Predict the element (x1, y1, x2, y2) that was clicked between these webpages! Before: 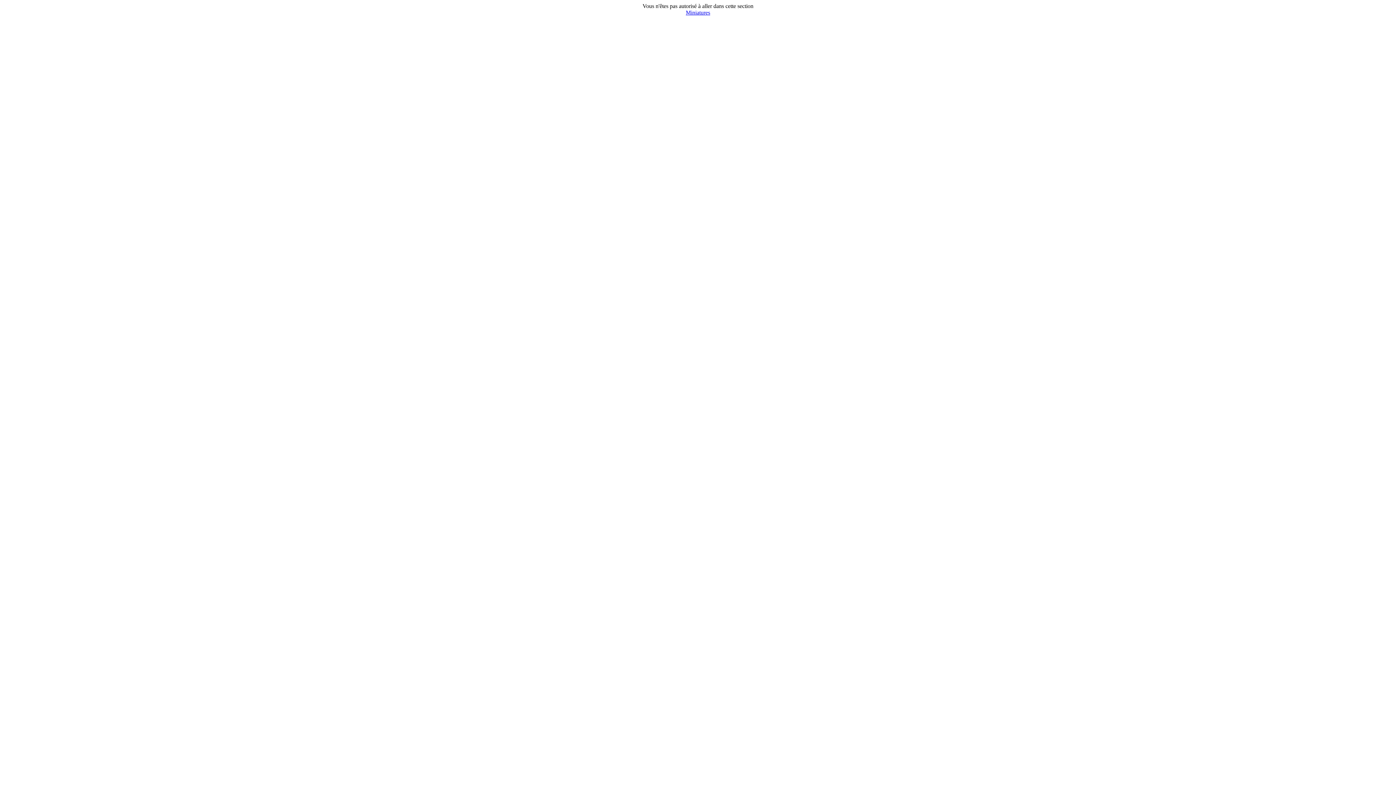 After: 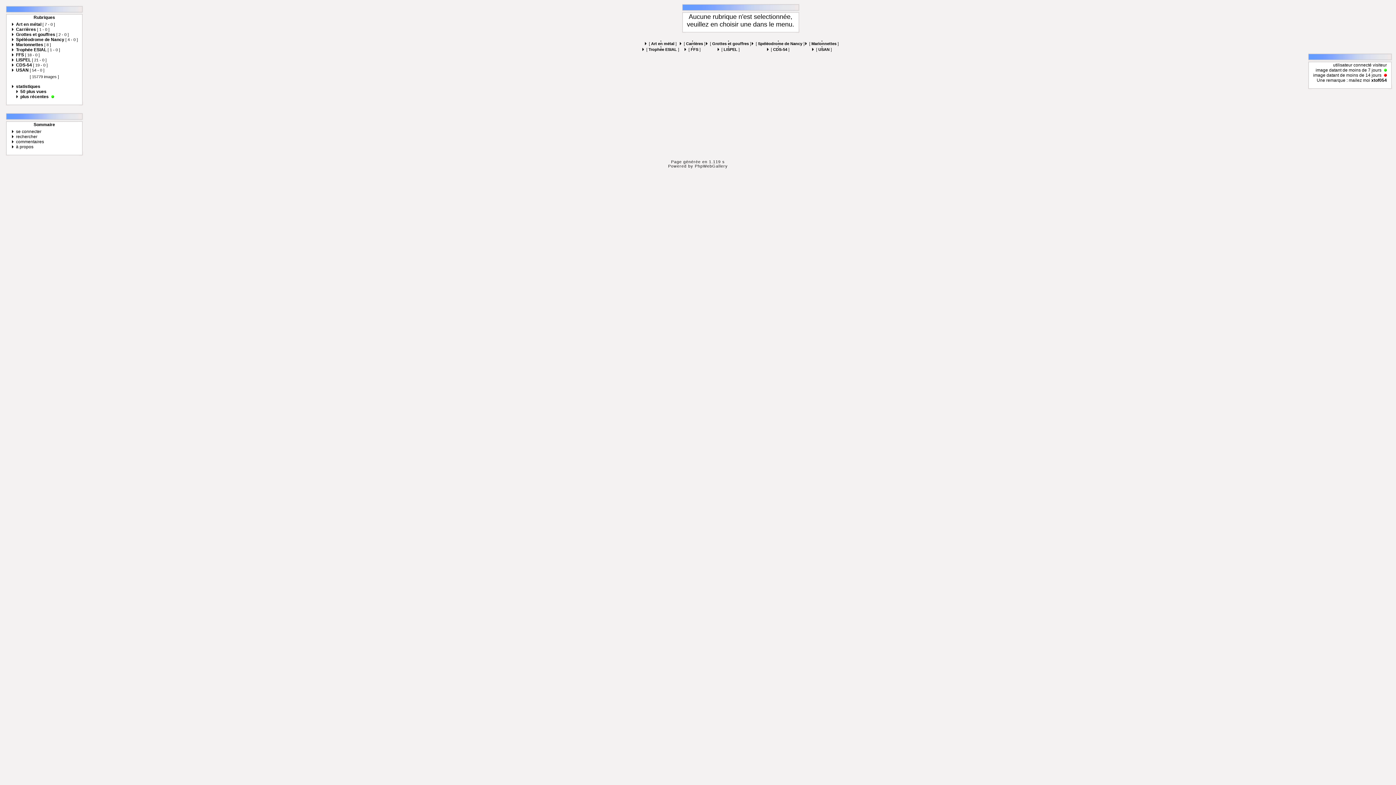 Action: bbox: (686, 9, 710, 15) label: Miniatures